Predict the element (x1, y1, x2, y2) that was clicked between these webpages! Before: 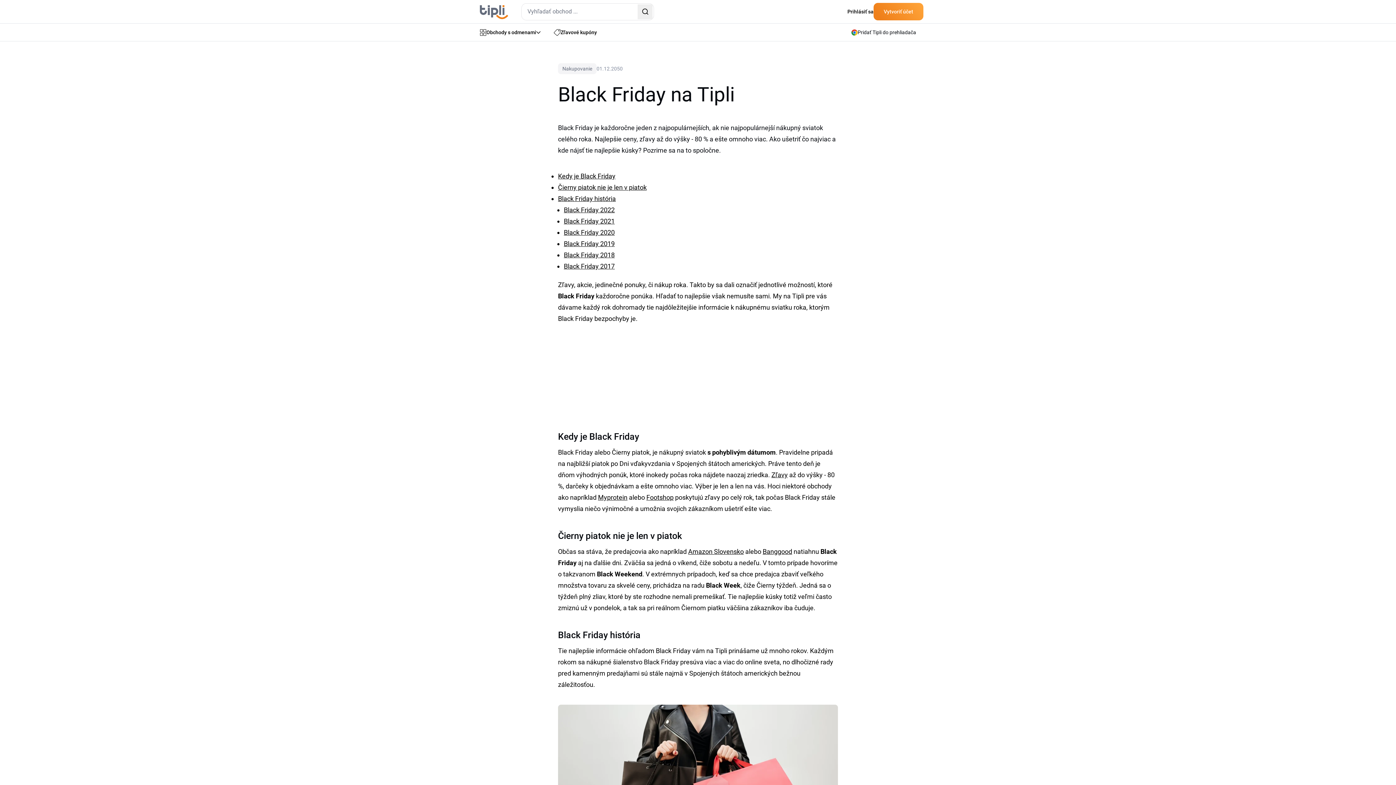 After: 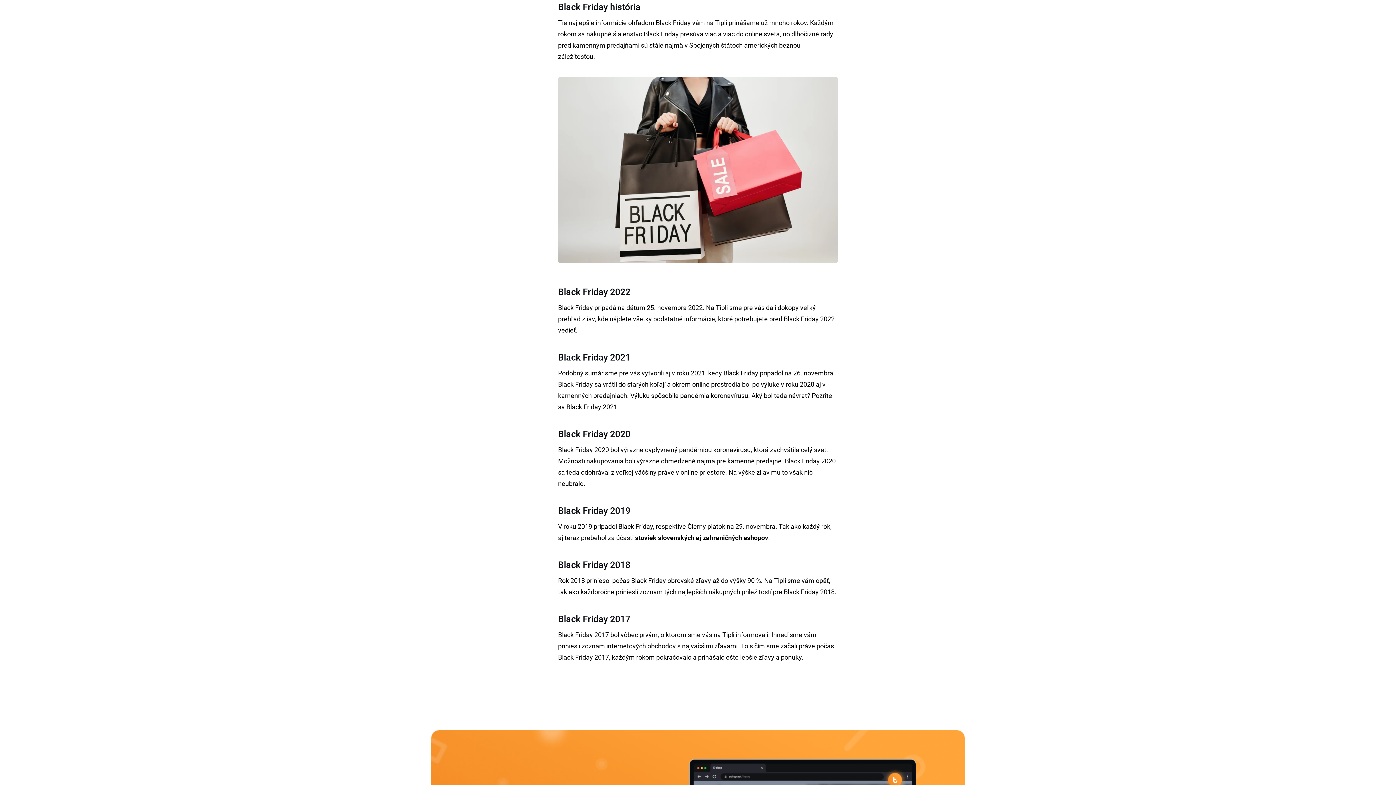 Action: bbox: (558, 194, 616, 202) label: Black Friday história